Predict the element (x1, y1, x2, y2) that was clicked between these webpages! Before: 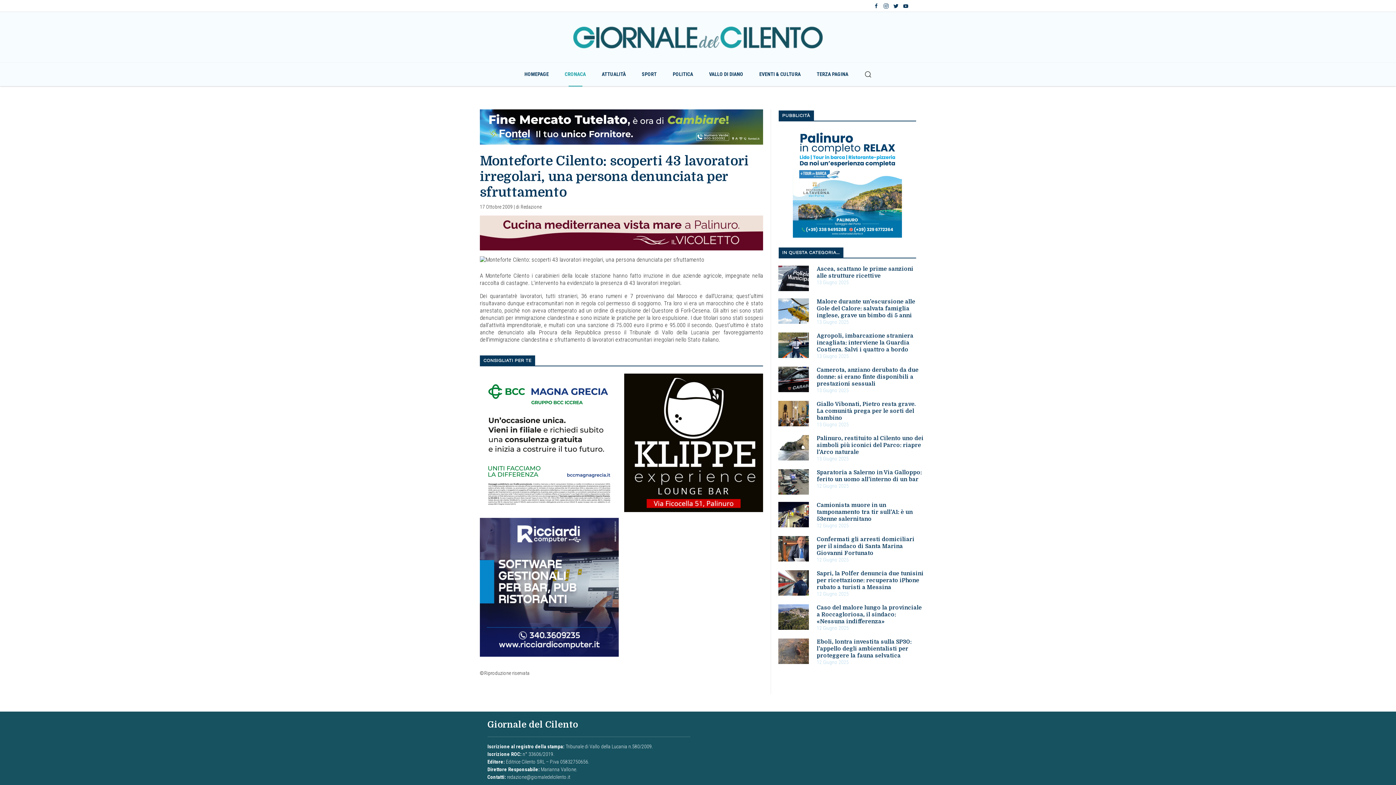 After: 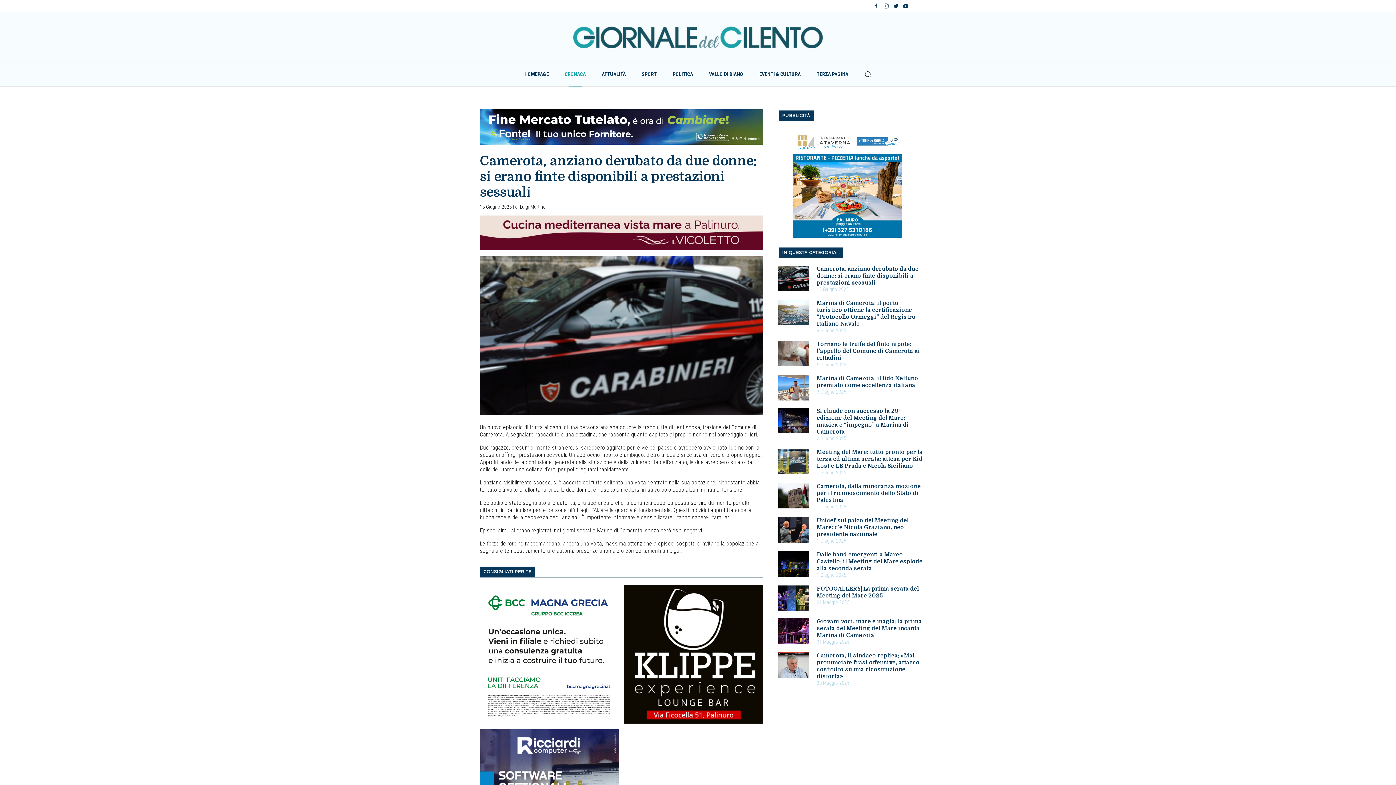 Action: bbox: (816, 367, 923, 393) label: Camerota, anziano derubato da due donne: si erano finte disponibili a prestazioni sessuali
13 Giugno 2025